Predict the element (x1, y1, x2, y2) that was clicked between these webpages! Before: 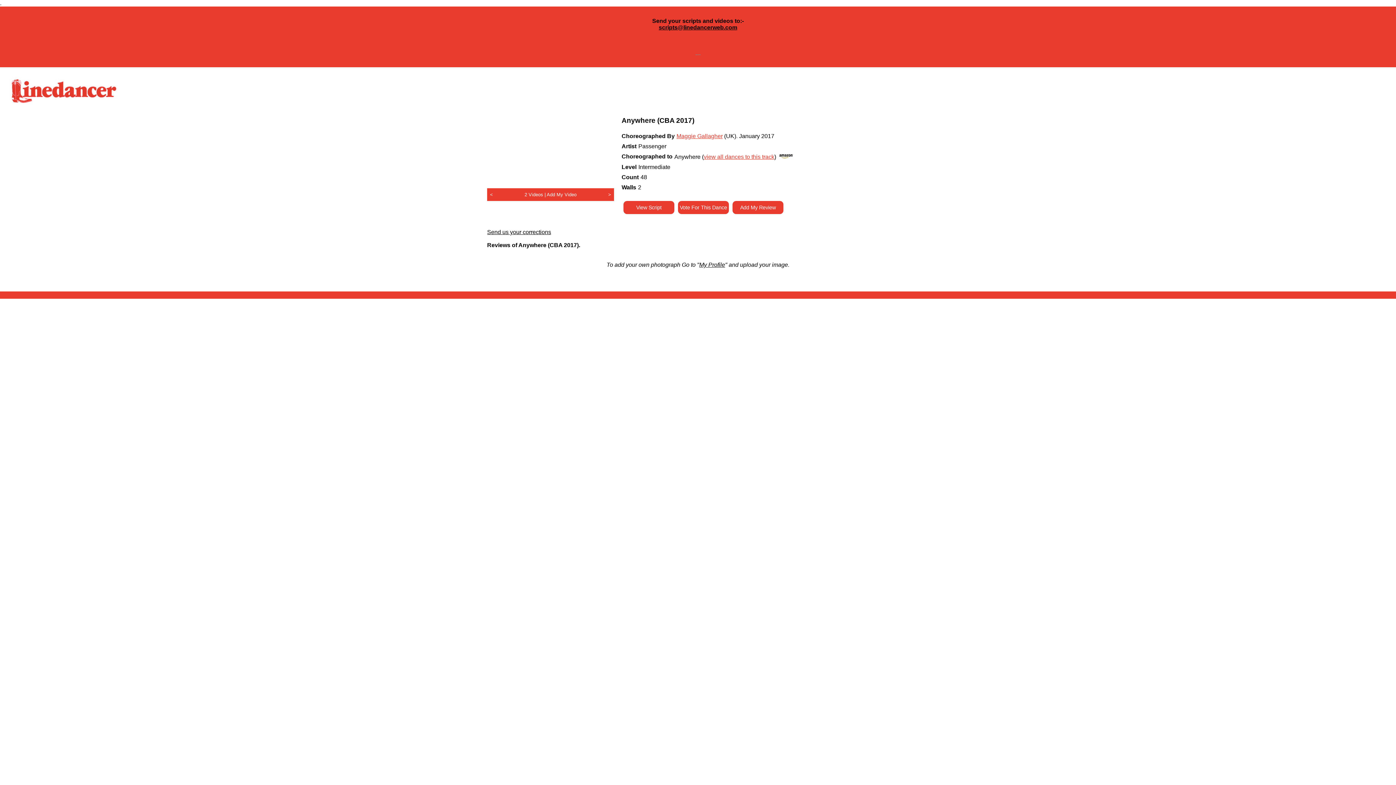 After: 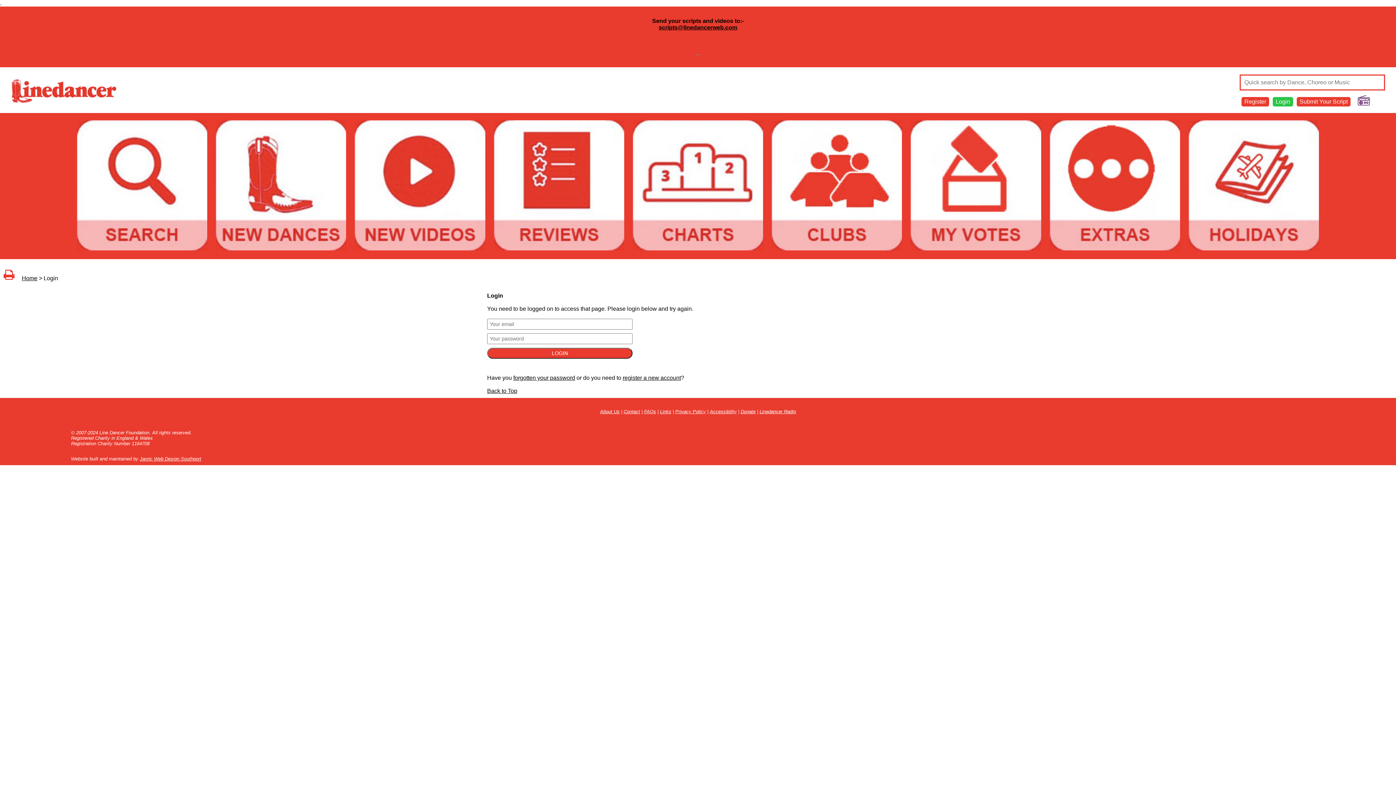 Action: bbox: (740, 204, 776, 210) label: Add My Review